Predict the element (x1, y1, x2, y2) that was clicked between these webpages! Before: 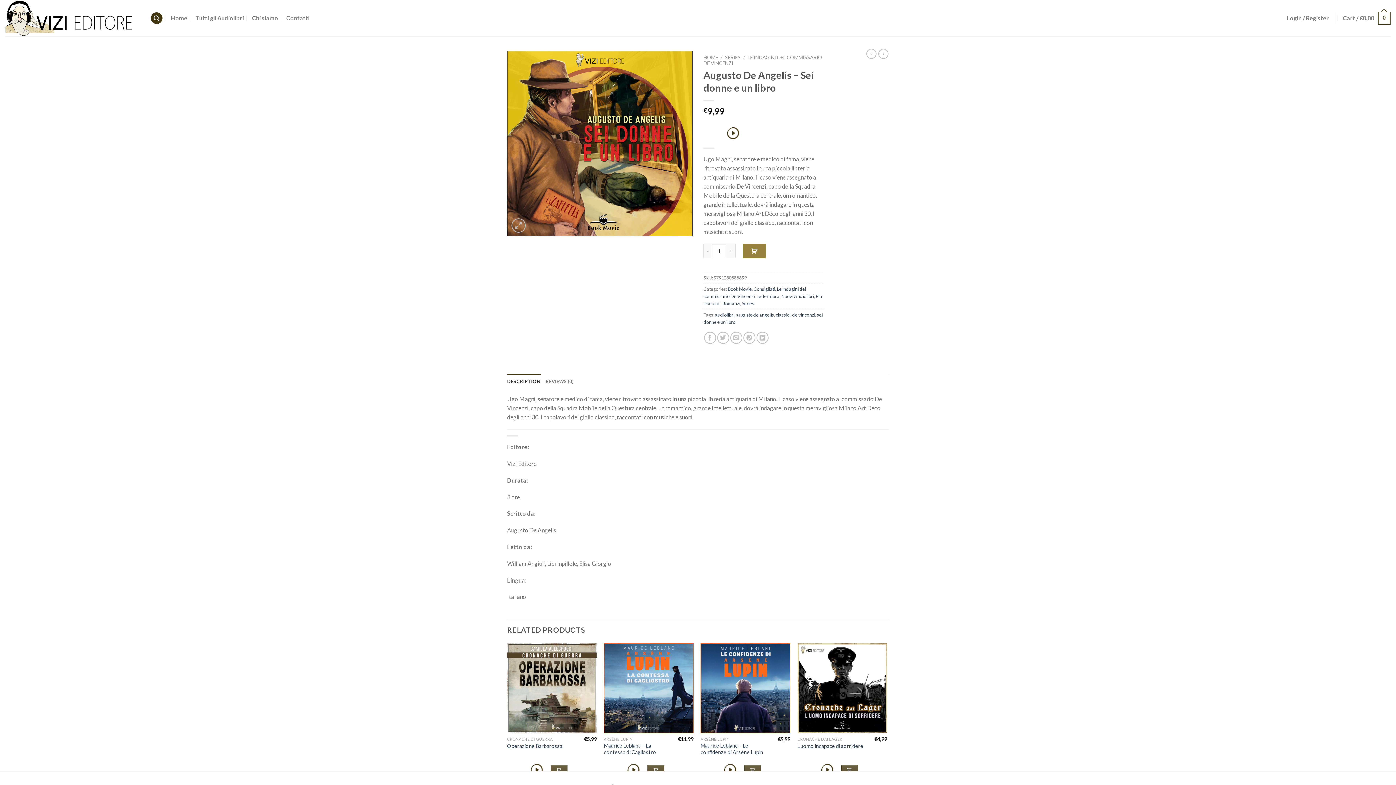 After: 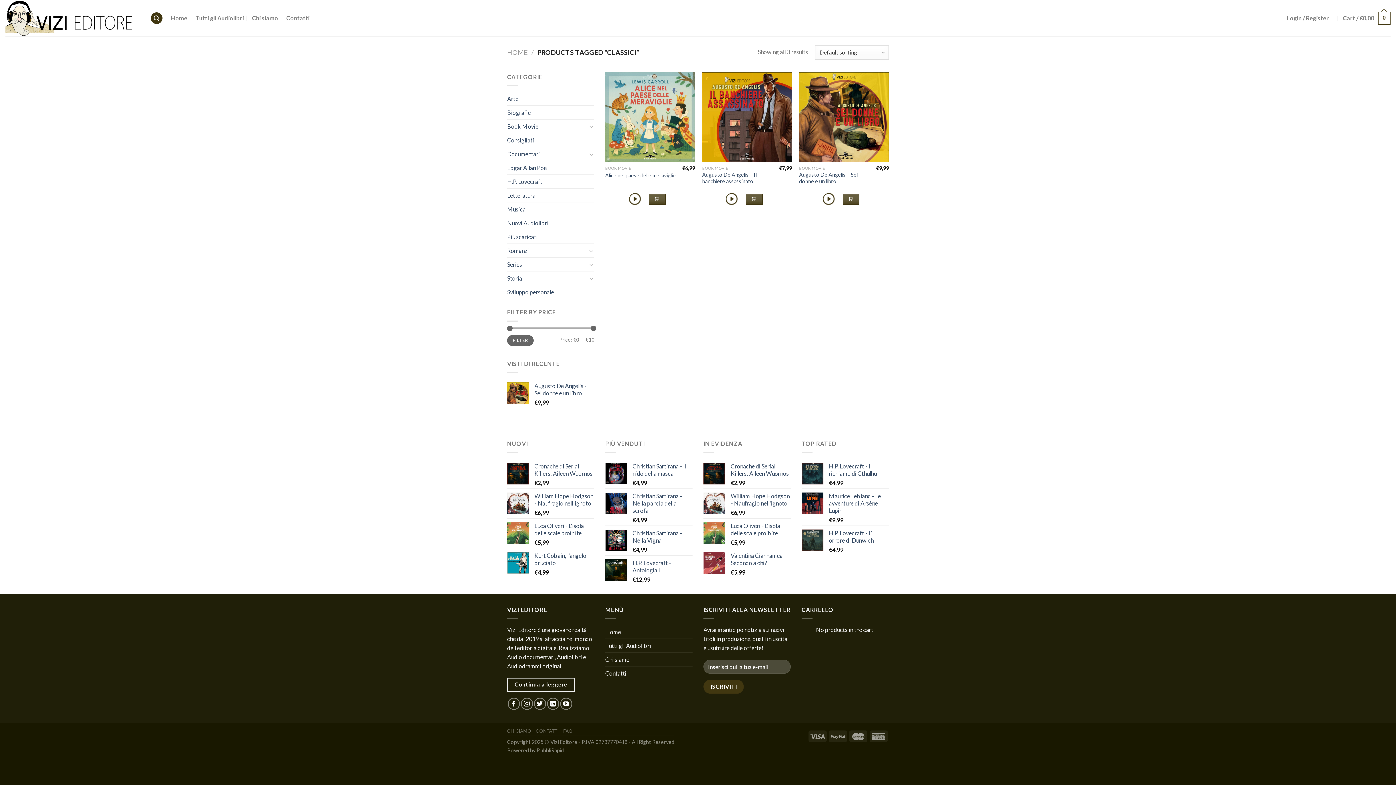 Action: bbox: (776, 311, 790, 317) label: classici